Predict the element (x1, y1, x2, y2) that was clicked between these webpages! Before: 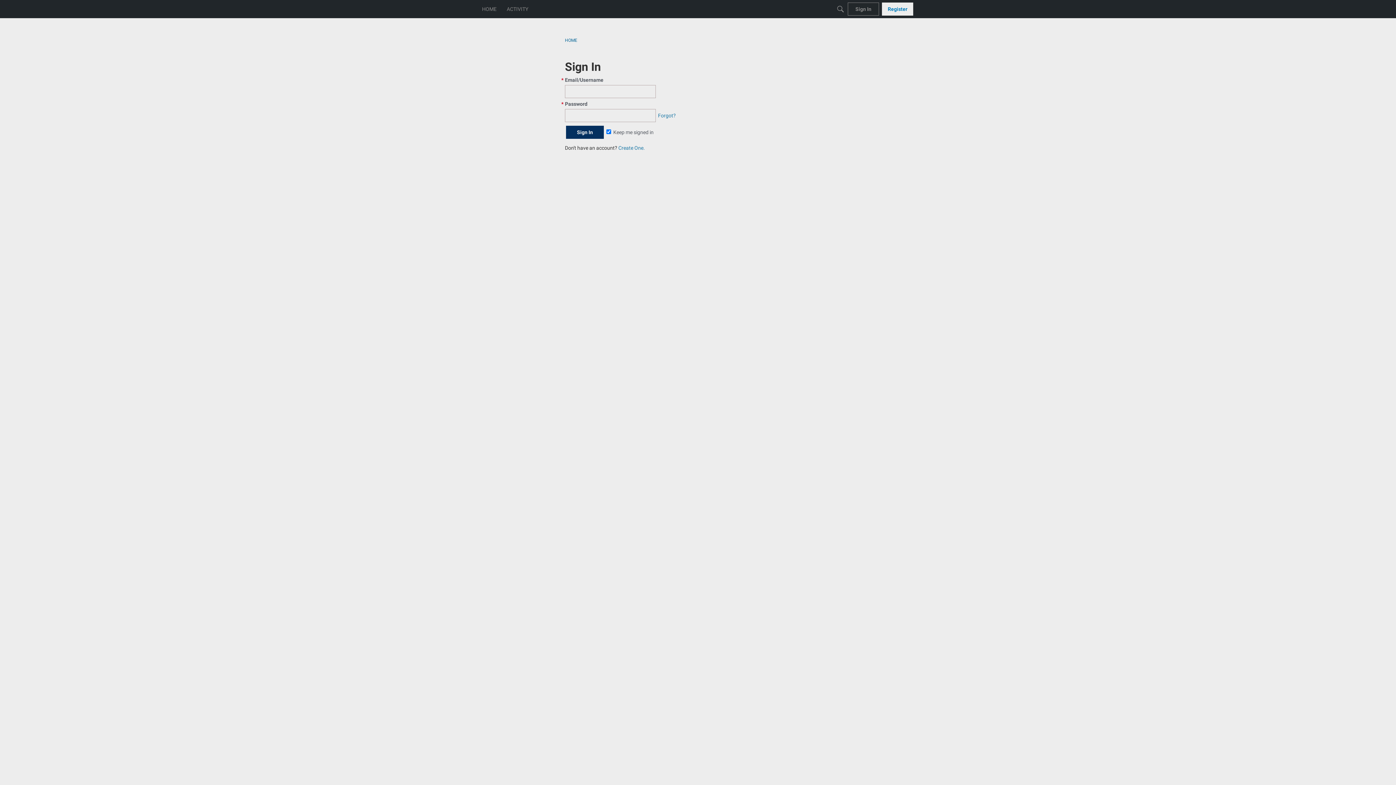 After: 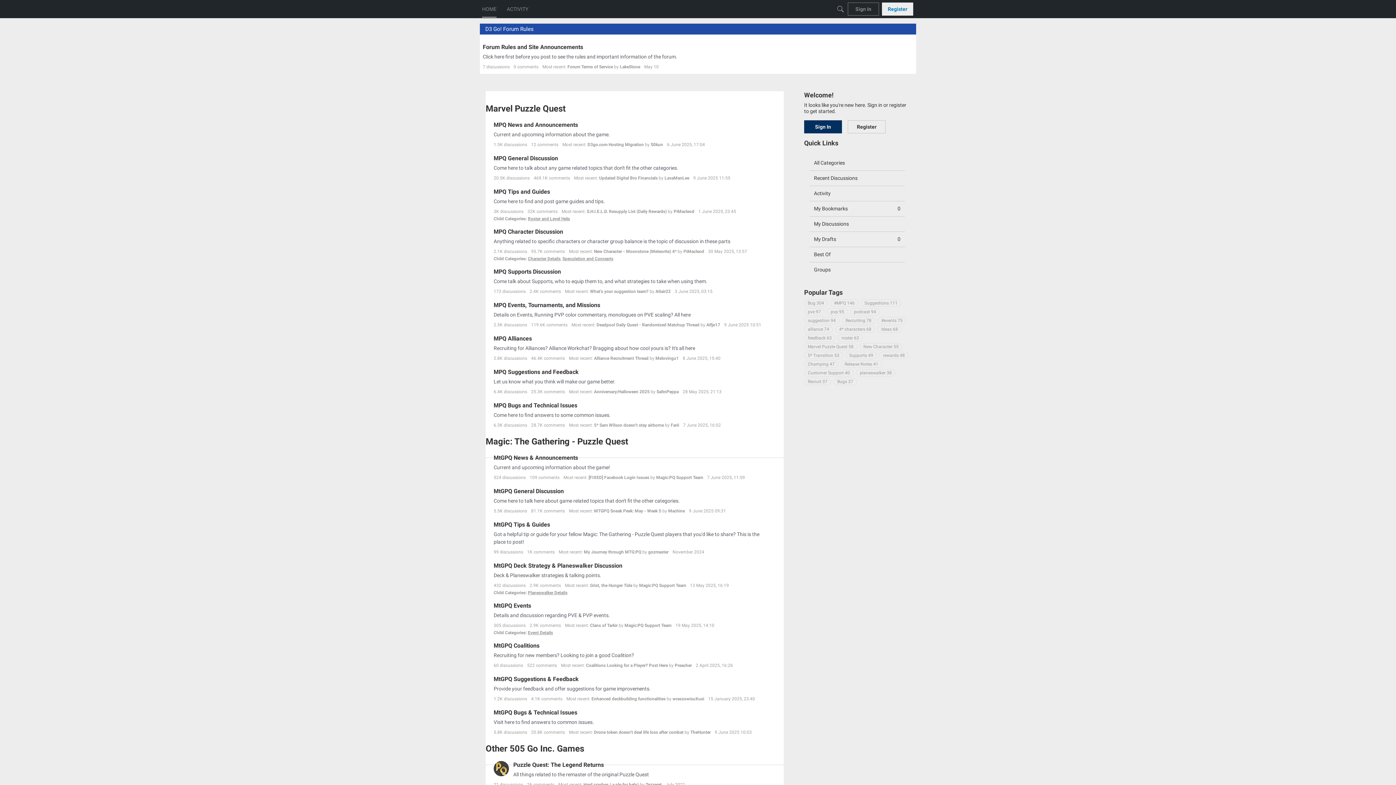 Action: label: HOME bbox: (479, 2, 499, 15)